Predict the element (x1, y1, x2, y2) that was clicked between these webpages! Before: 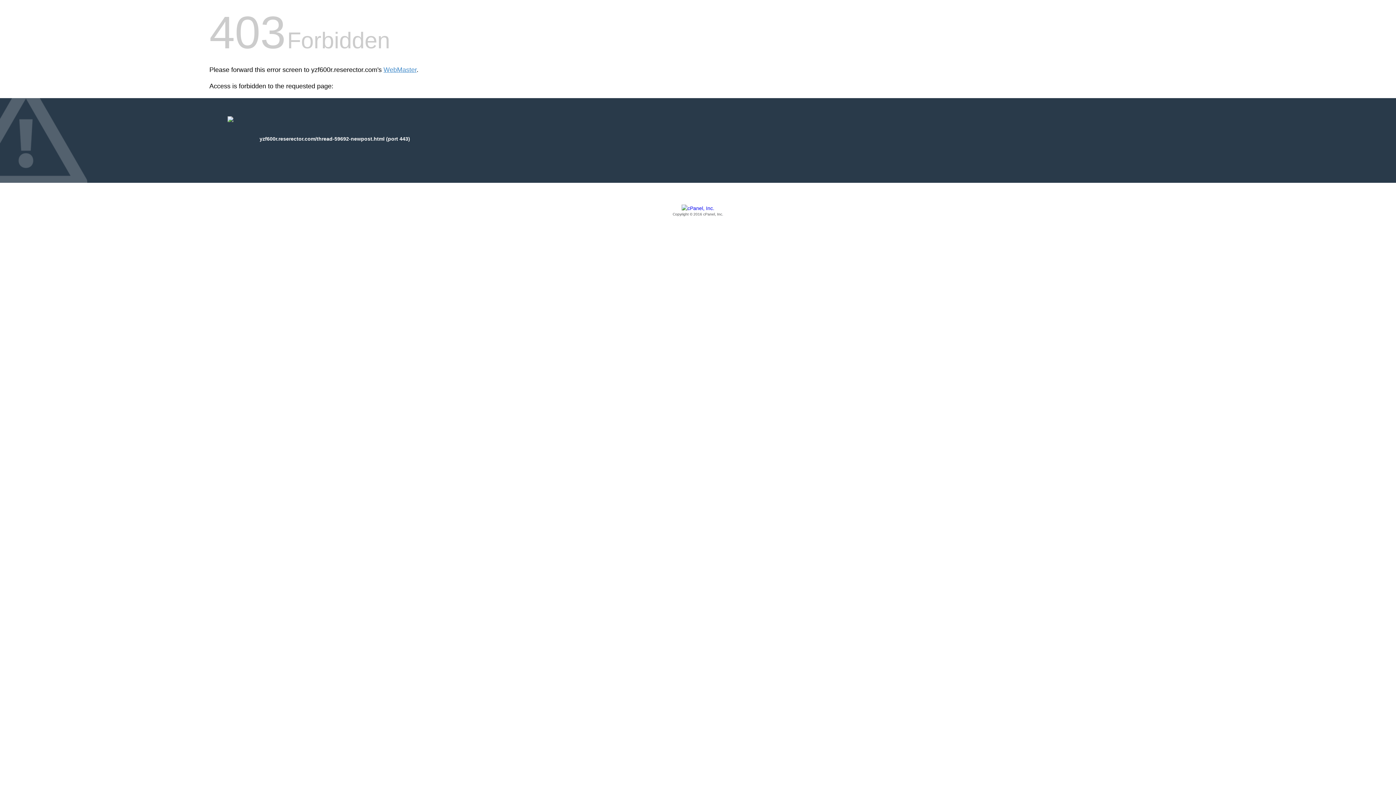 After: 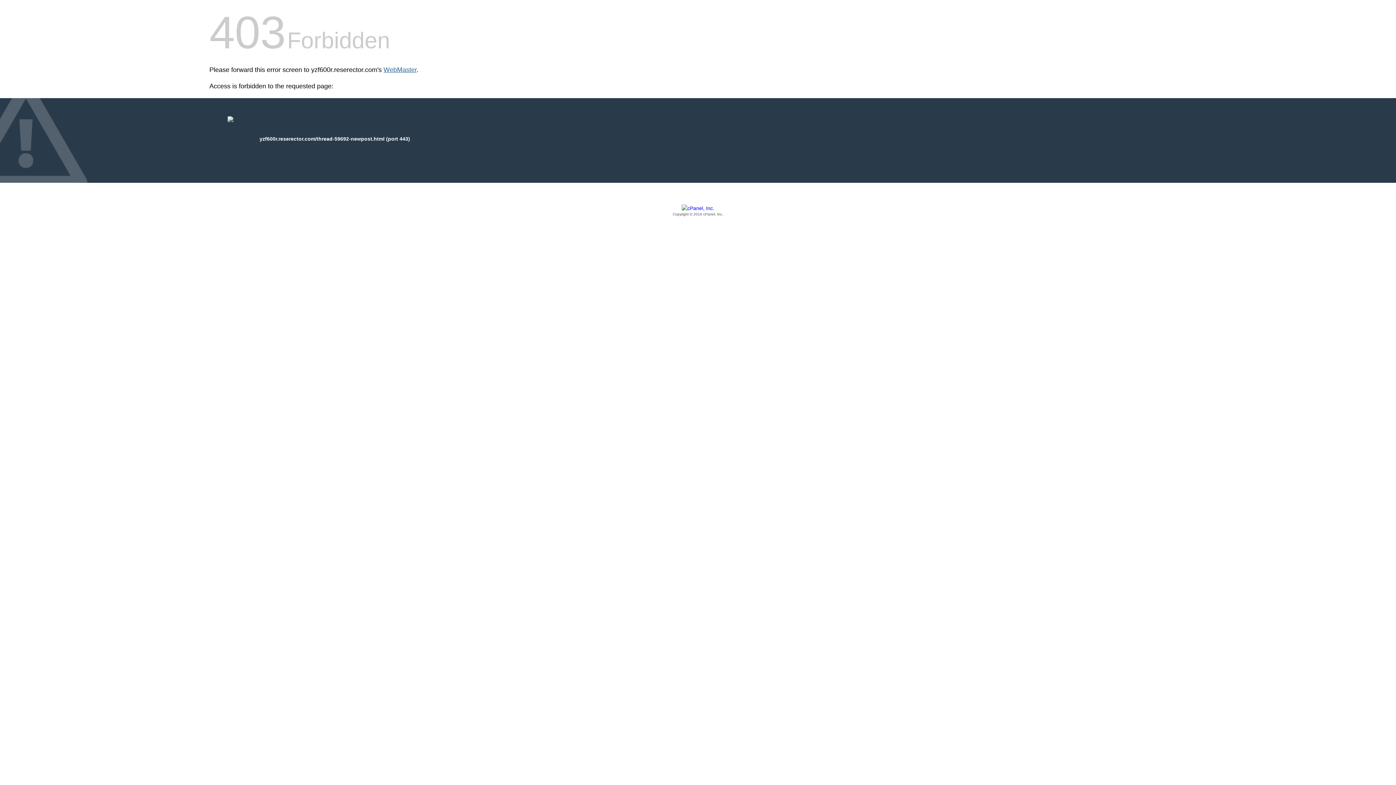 Action: bbox: (383, 66, 416, 73) label: WebMaster